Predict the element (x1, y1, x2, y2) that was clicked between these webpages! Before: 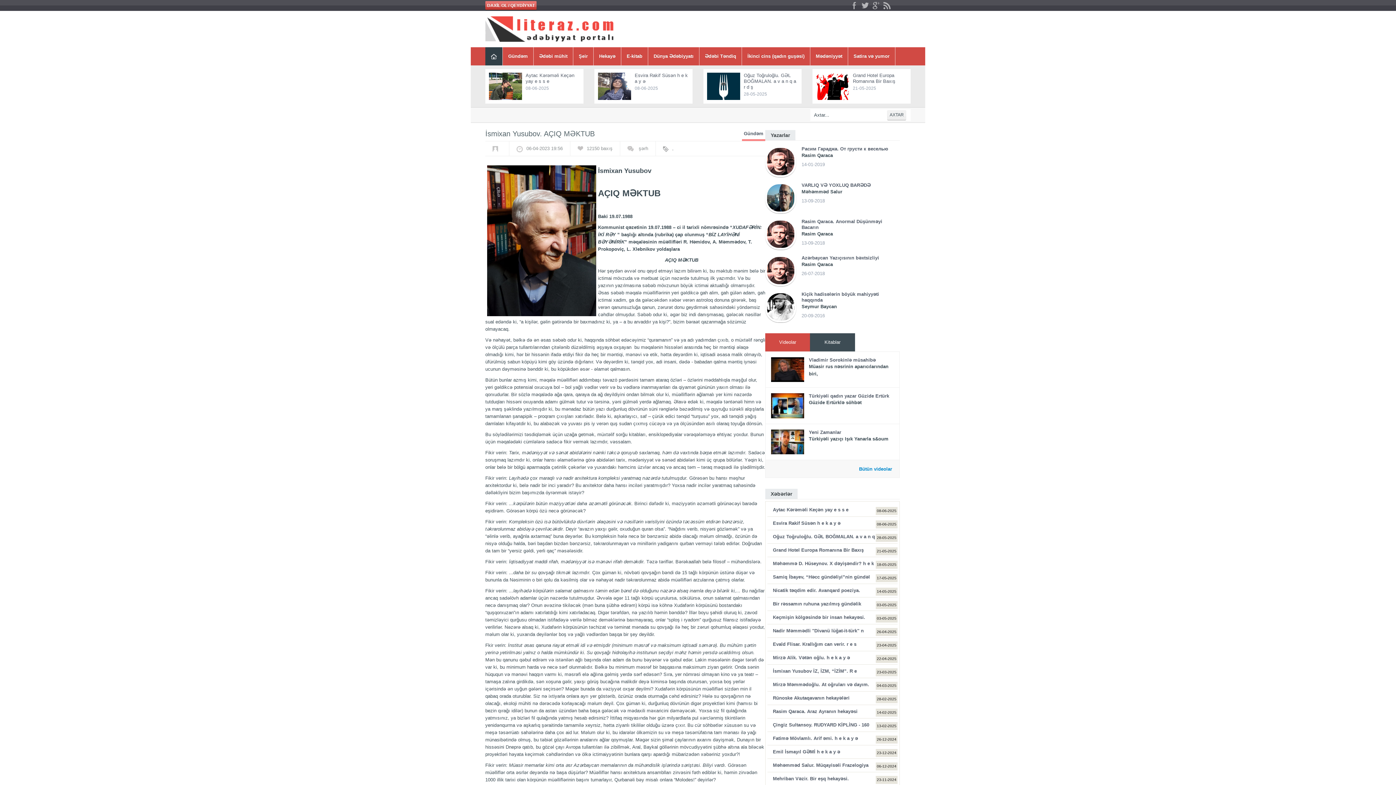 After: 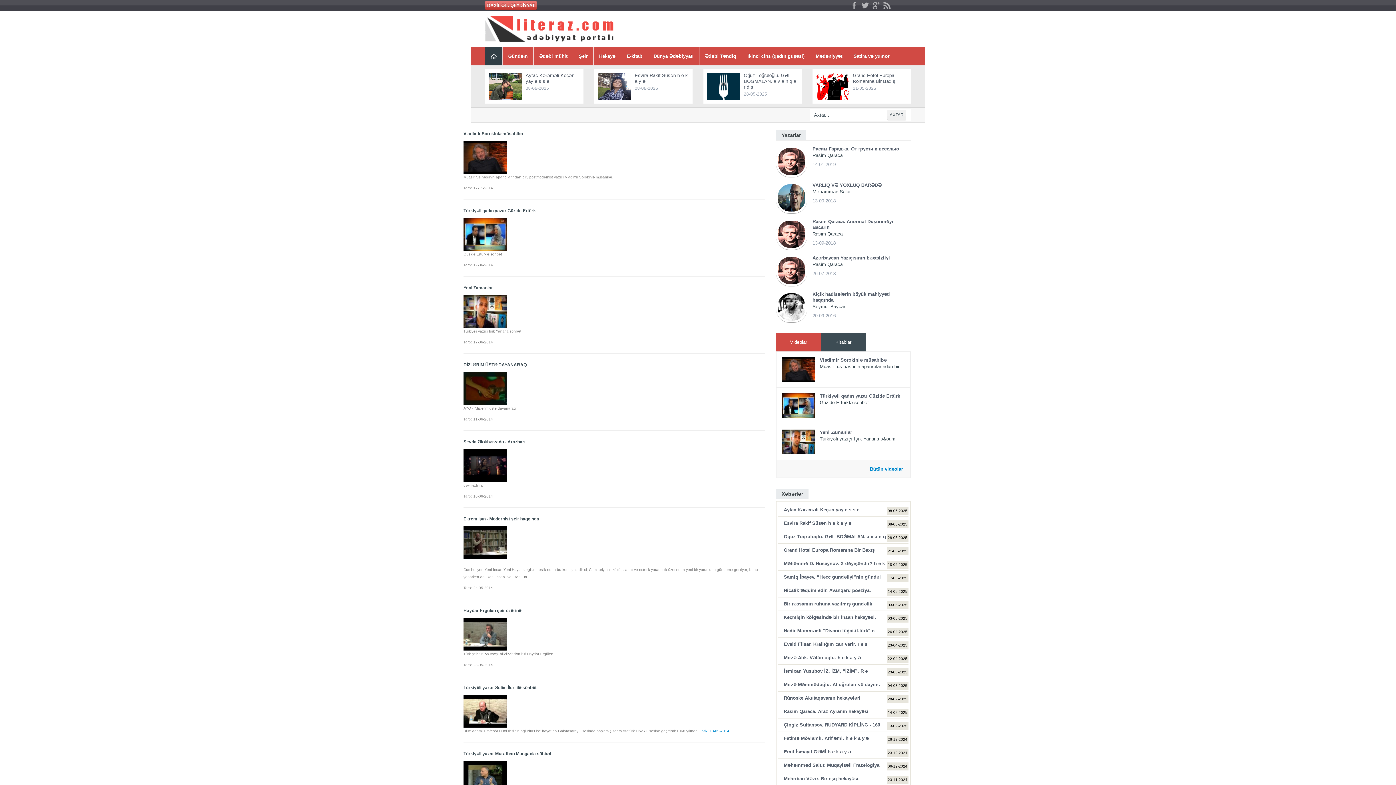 Action: bbox: (859, 466, 892, 471) label: Bütün videolar